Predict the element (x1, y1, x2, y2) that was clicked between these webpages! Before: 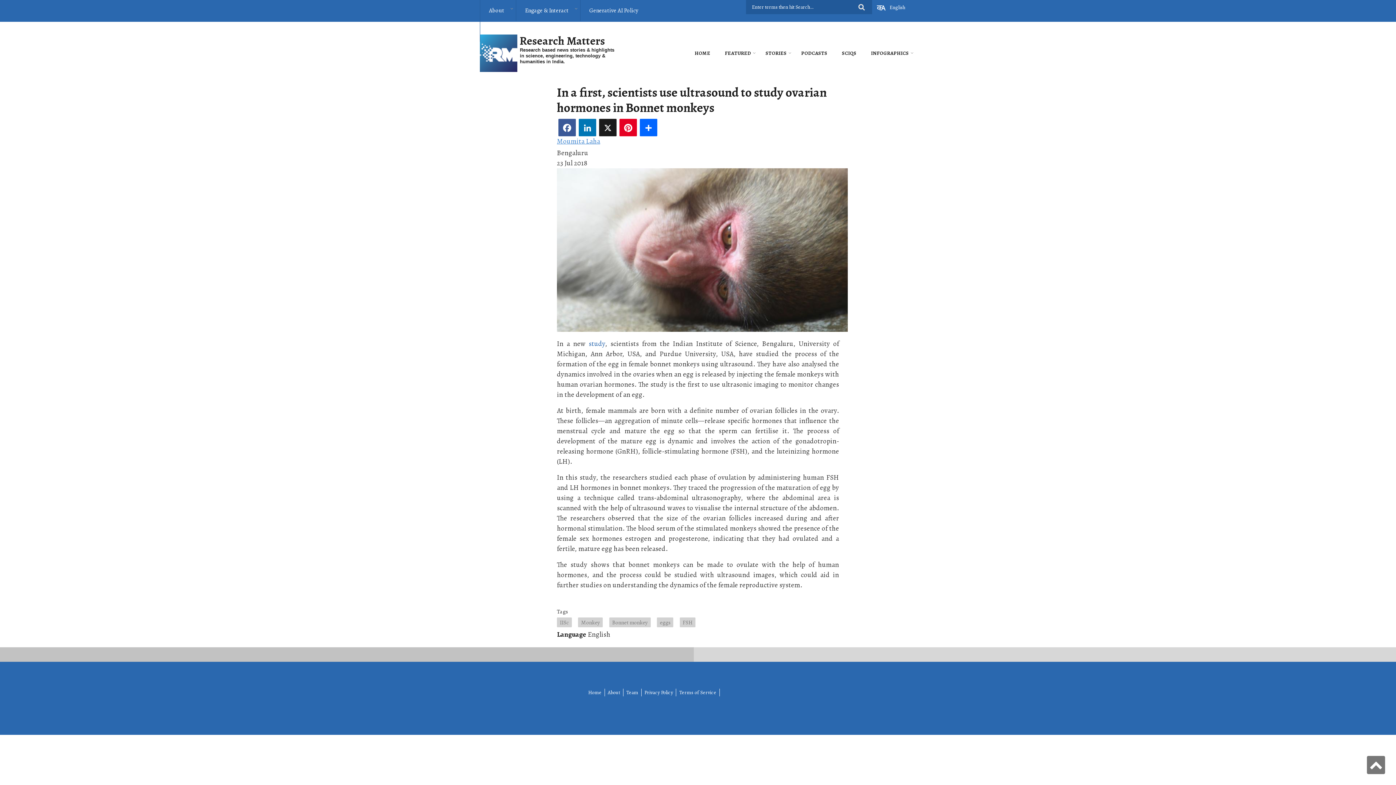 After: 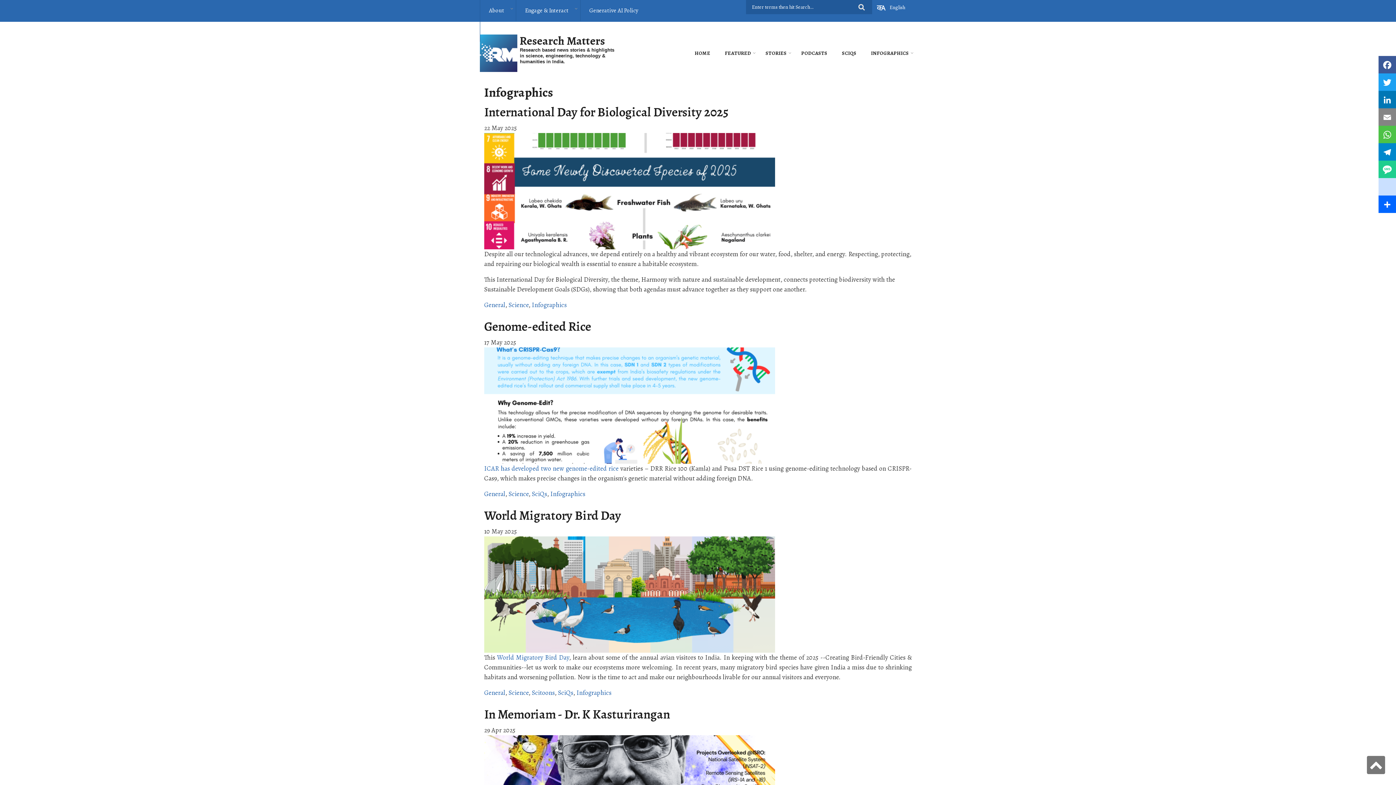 Action: bbox: (864, 47, 916, 59) label: INFOGRAPHICS